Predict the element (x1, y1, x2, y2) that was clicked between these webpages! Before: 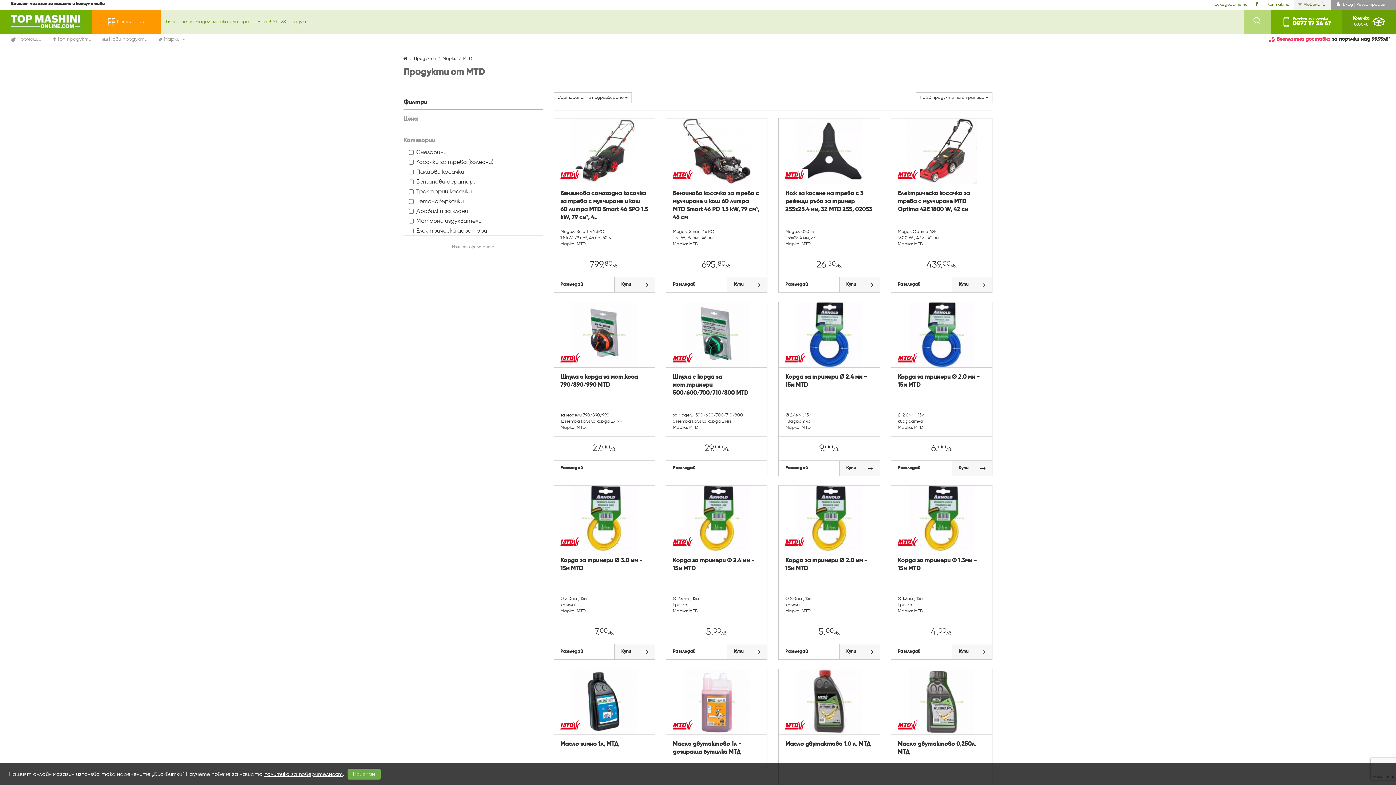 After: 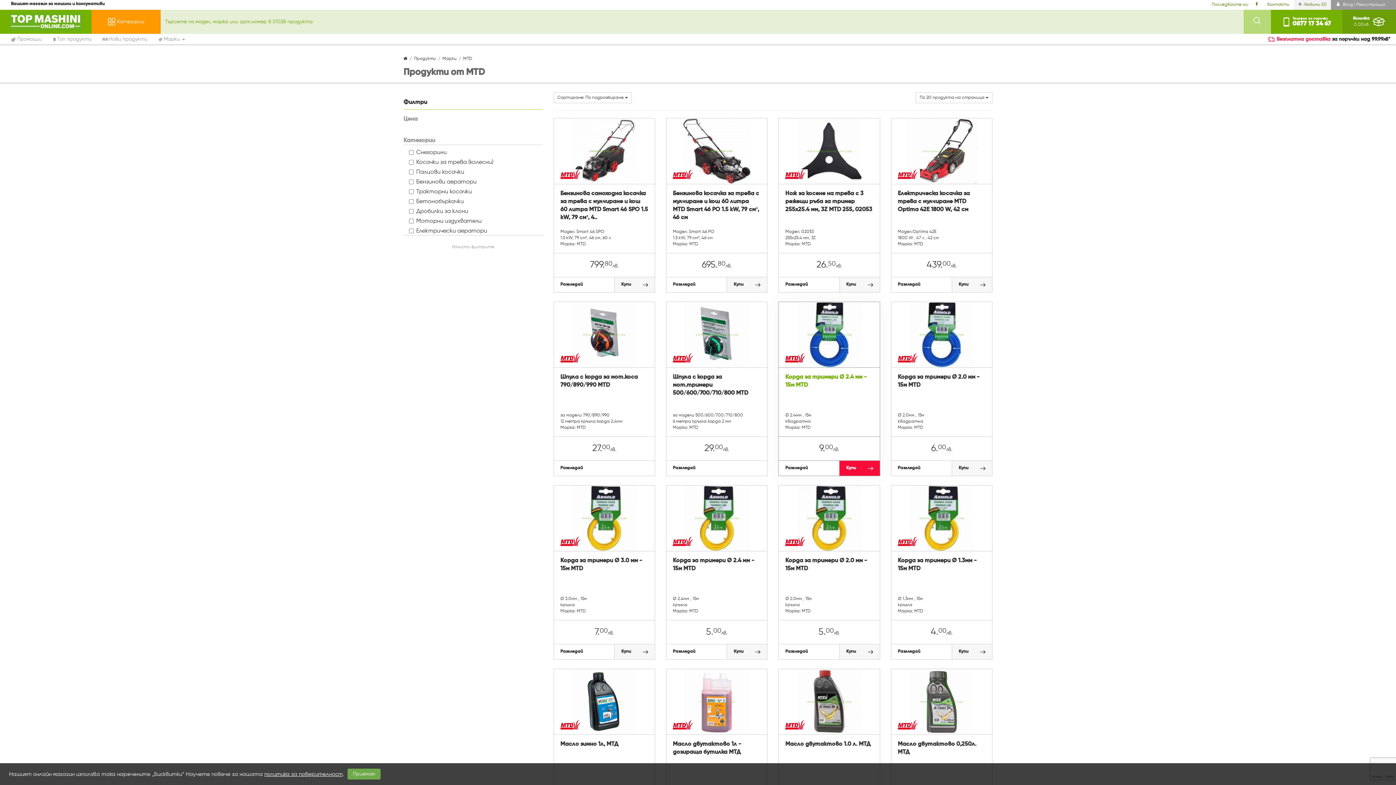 Action: bbox: (839, 461, 879, 476) label: Купи